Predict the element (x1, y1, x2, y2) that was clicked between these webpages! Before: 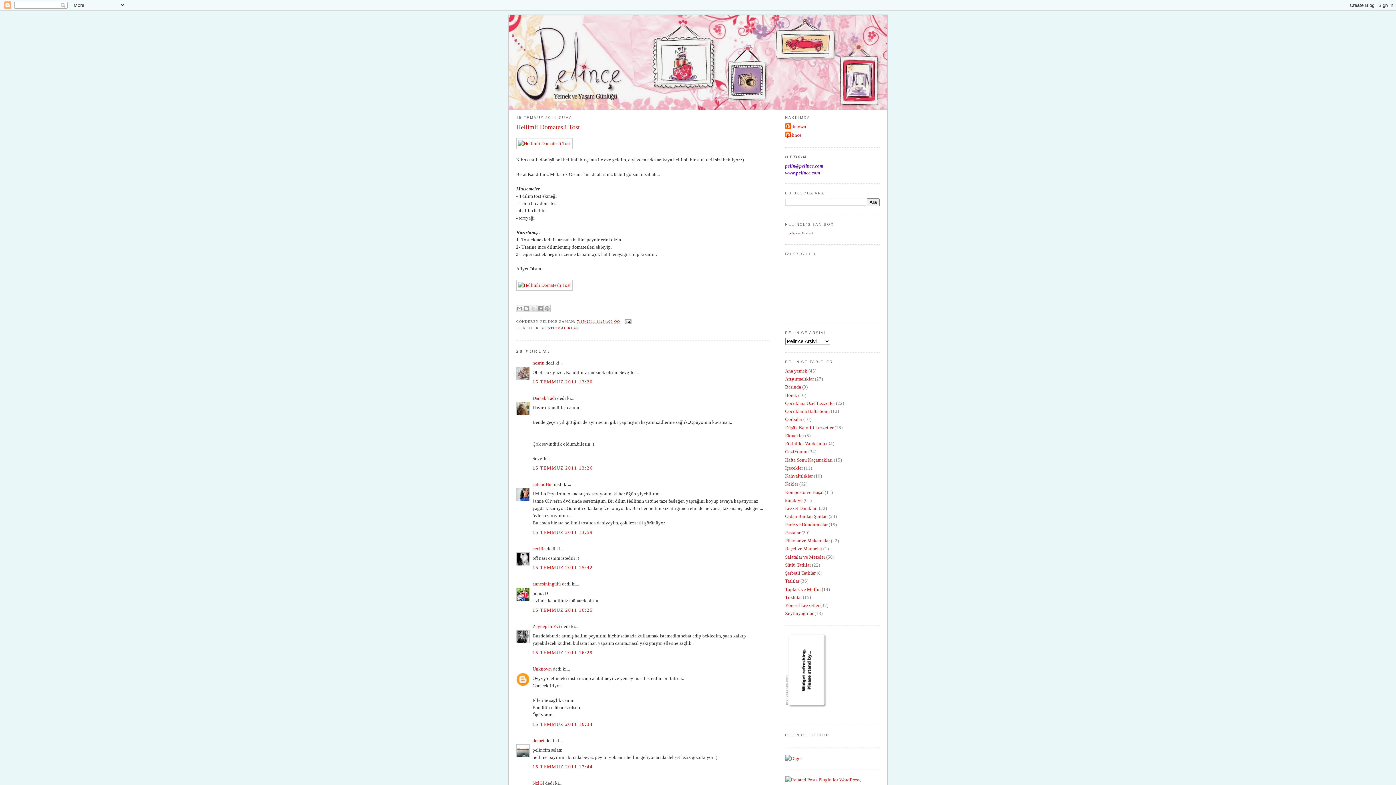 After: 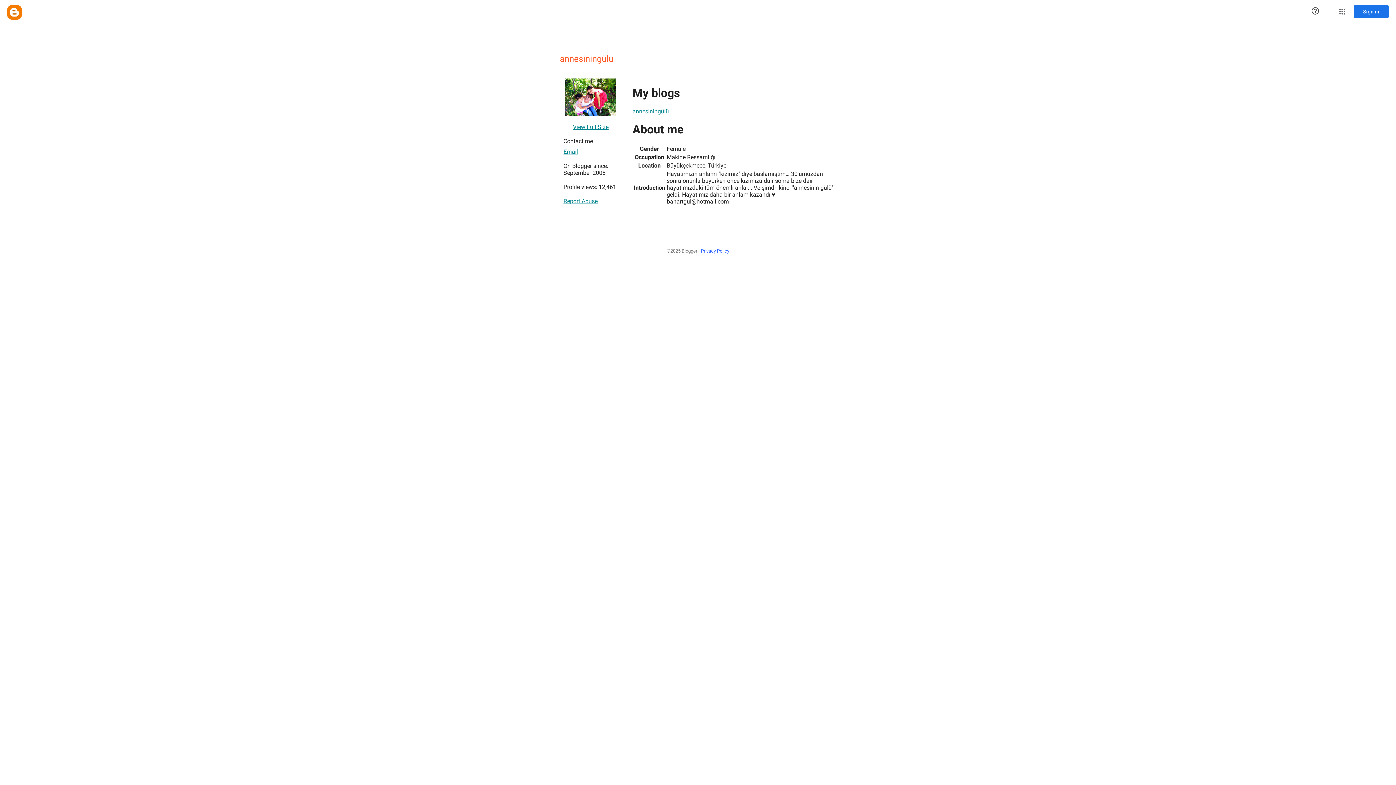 Action: bbox: (532, 581, 561, 586) label: annesiningülü